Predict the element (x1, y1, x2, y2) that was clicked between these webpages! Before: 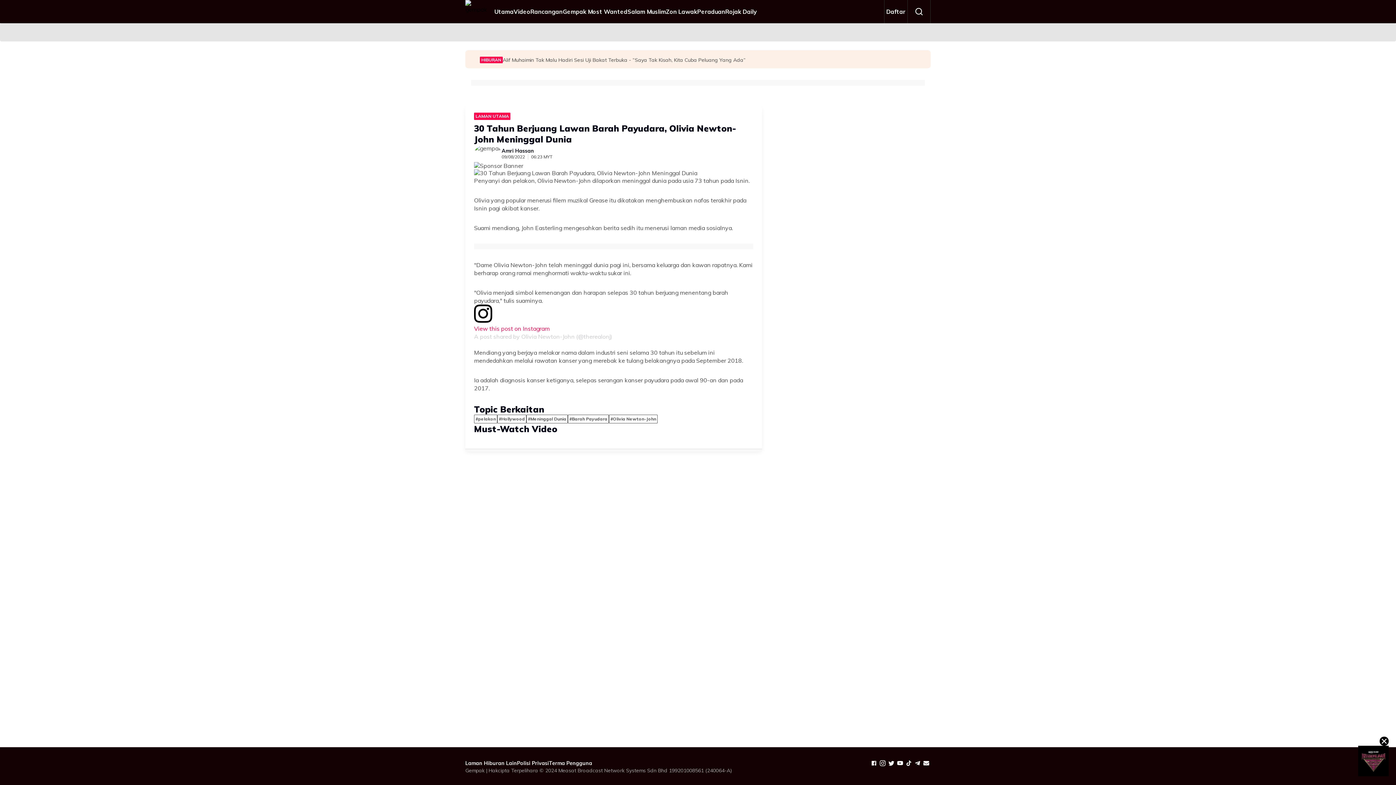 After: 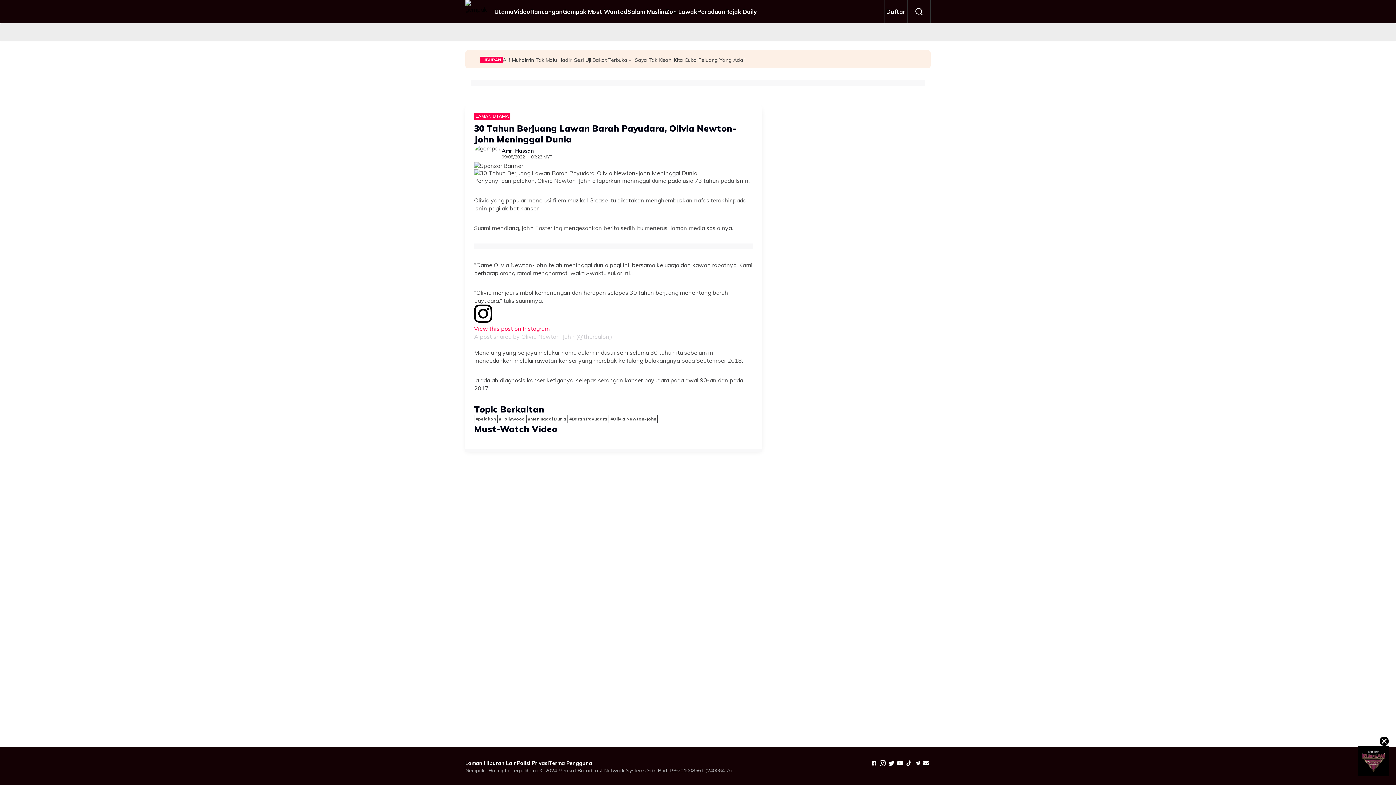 Action: label: #Meninggal Dunia bbox: (528, 416, 566, 421)